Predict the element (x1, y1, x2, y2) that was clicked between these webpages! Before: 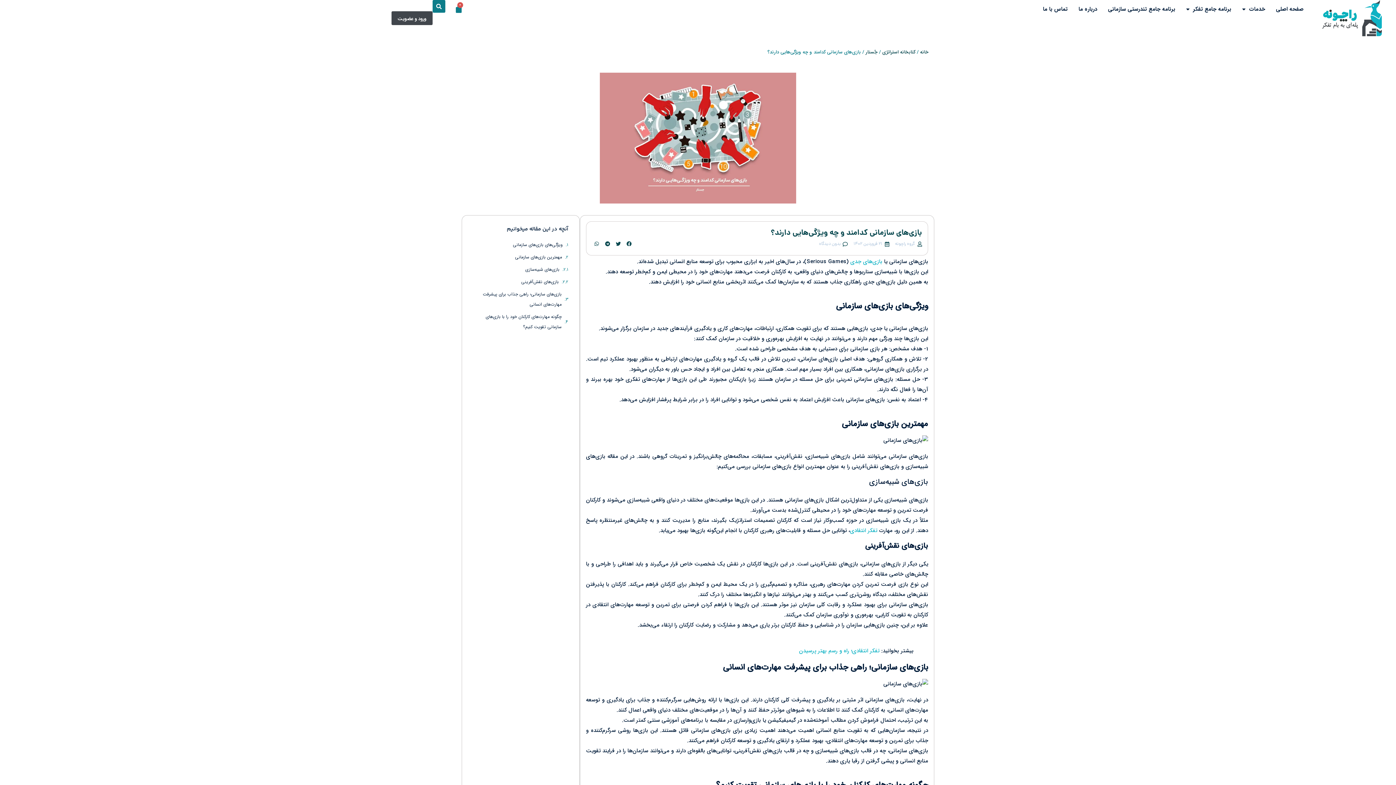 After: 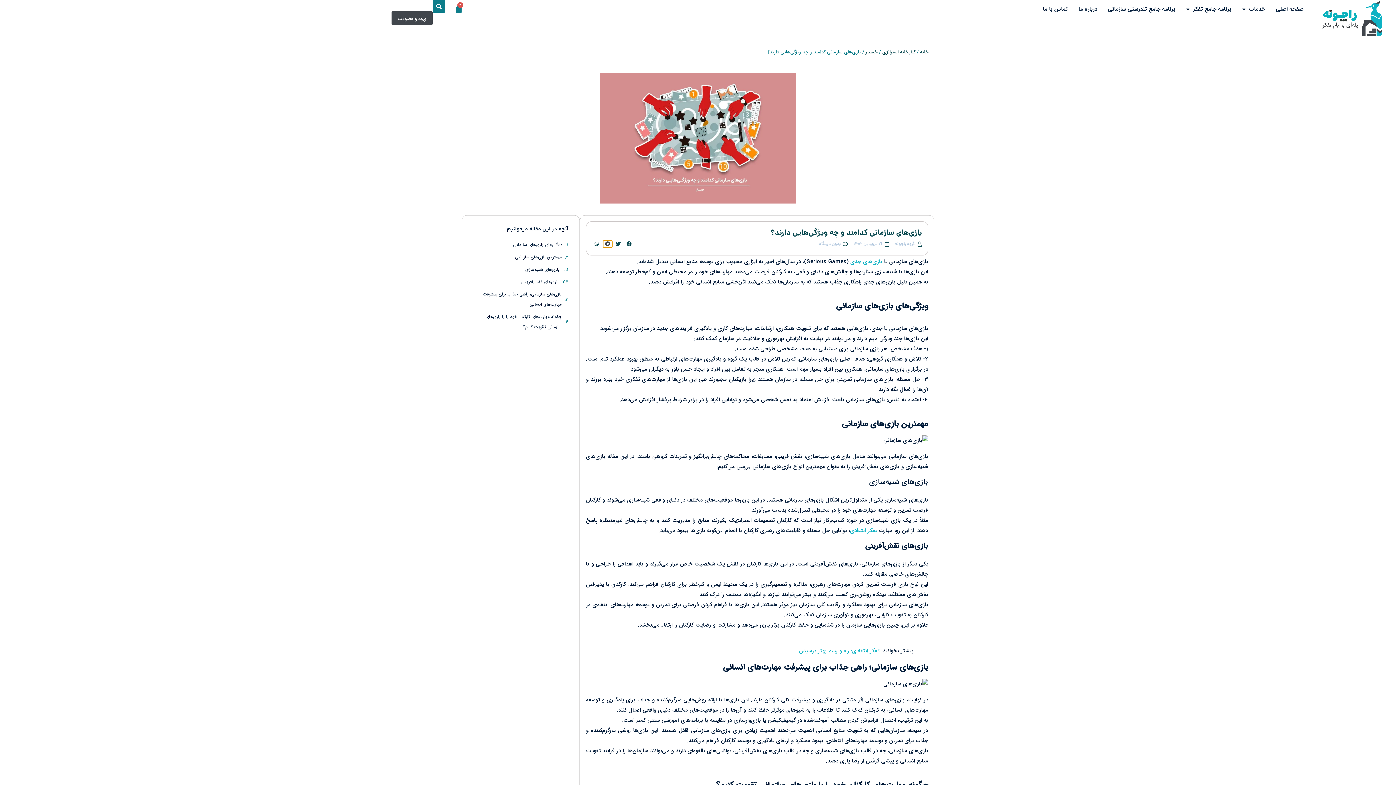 Action: label: اشتراک گذاری در telegram bbox: (603, 240, 612, 247)